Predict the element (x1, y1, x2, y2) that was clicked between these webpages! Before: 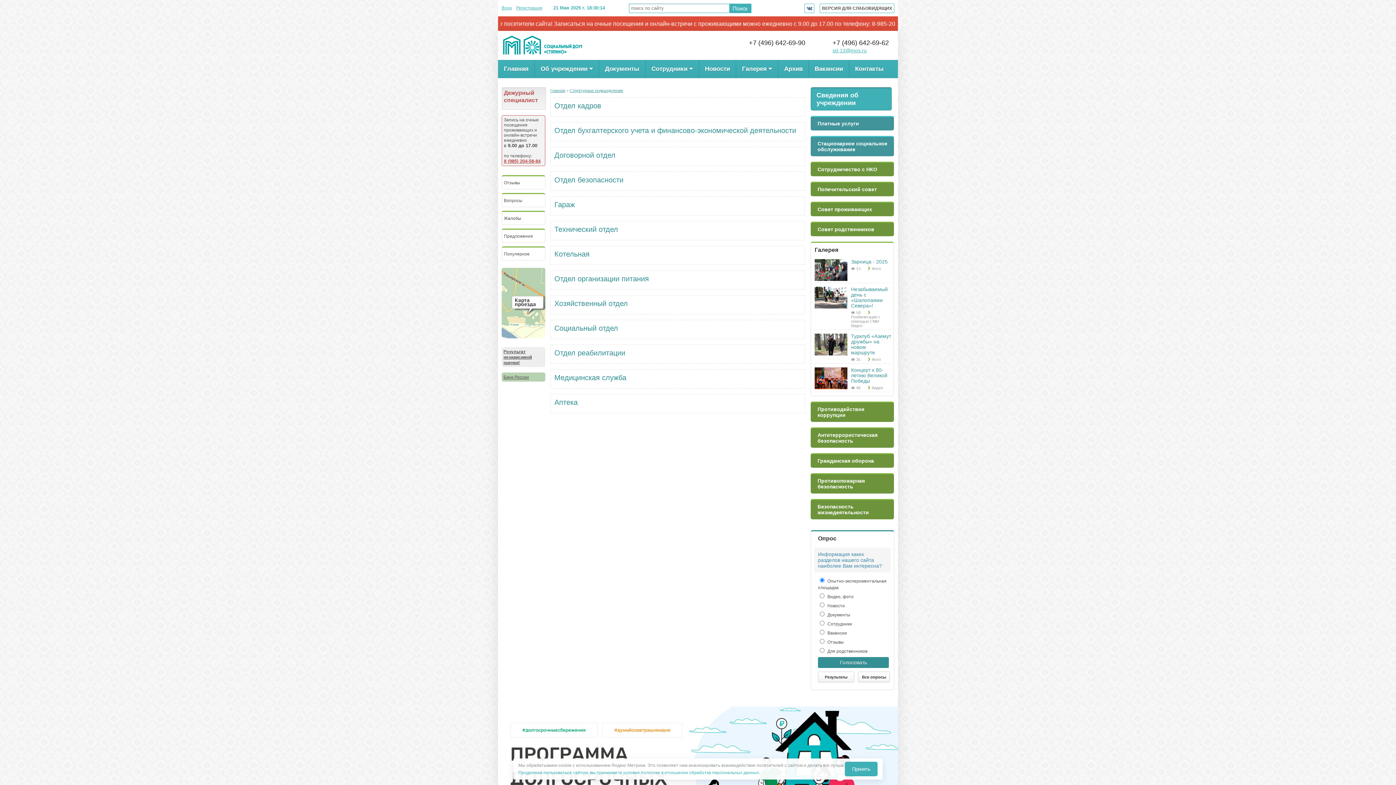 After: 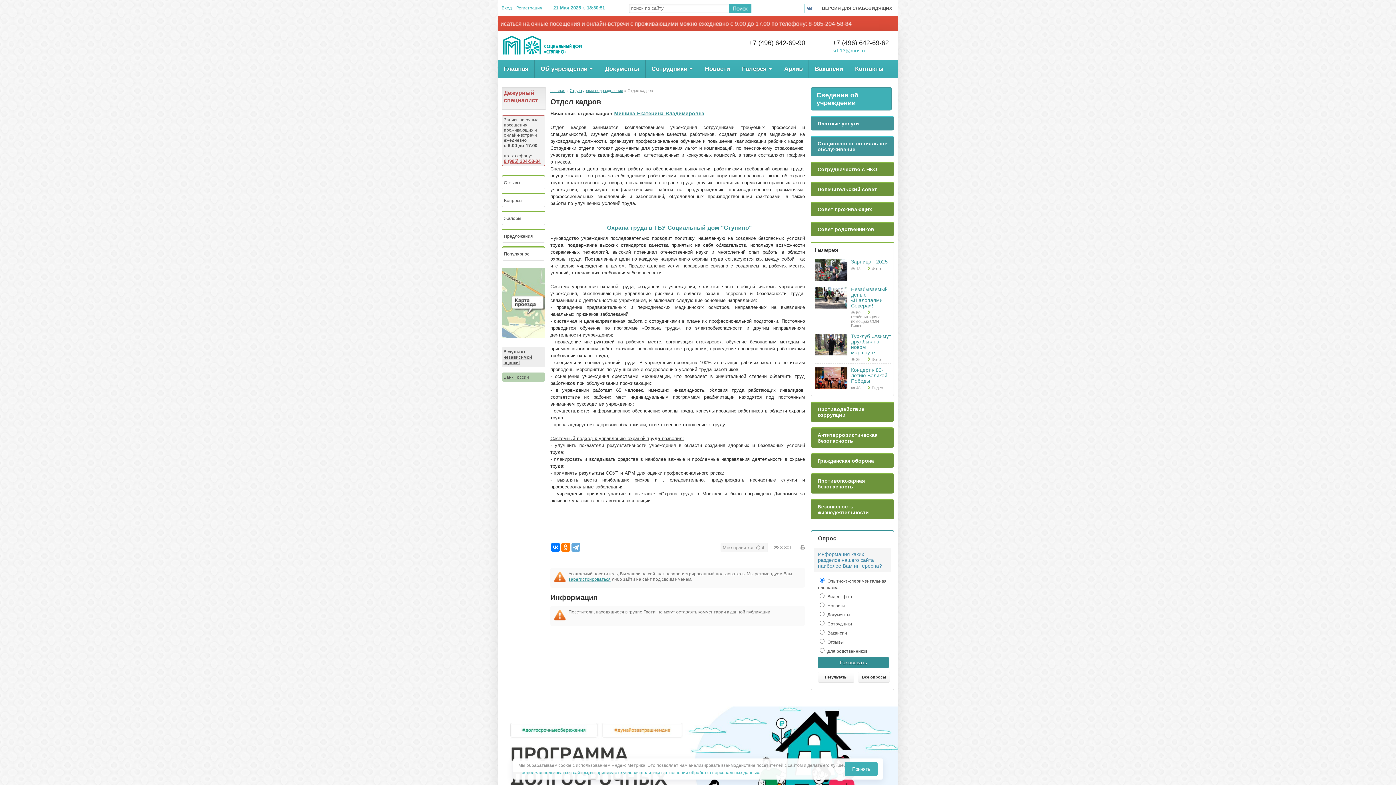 Action: bbox: (554, 101, 601, 109) label: Отдел кадров